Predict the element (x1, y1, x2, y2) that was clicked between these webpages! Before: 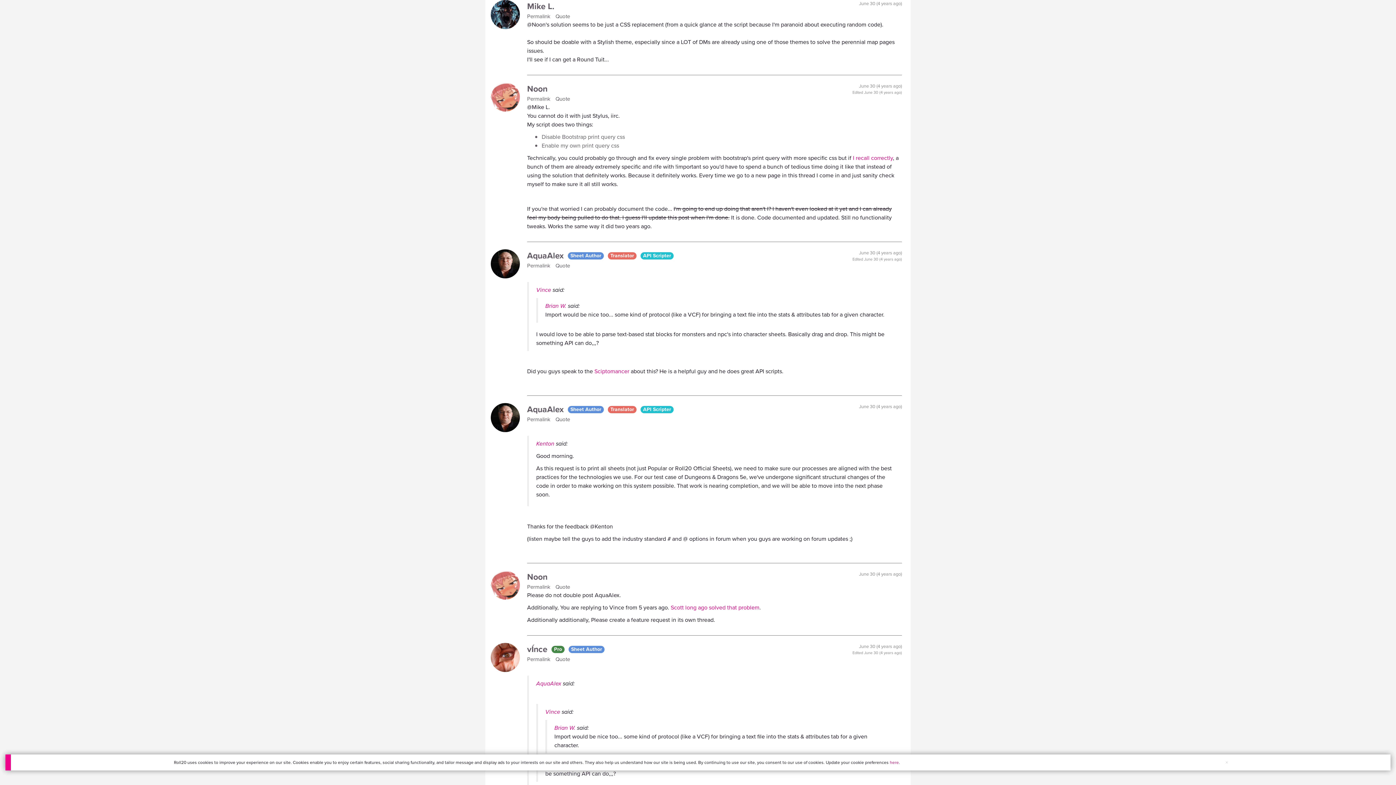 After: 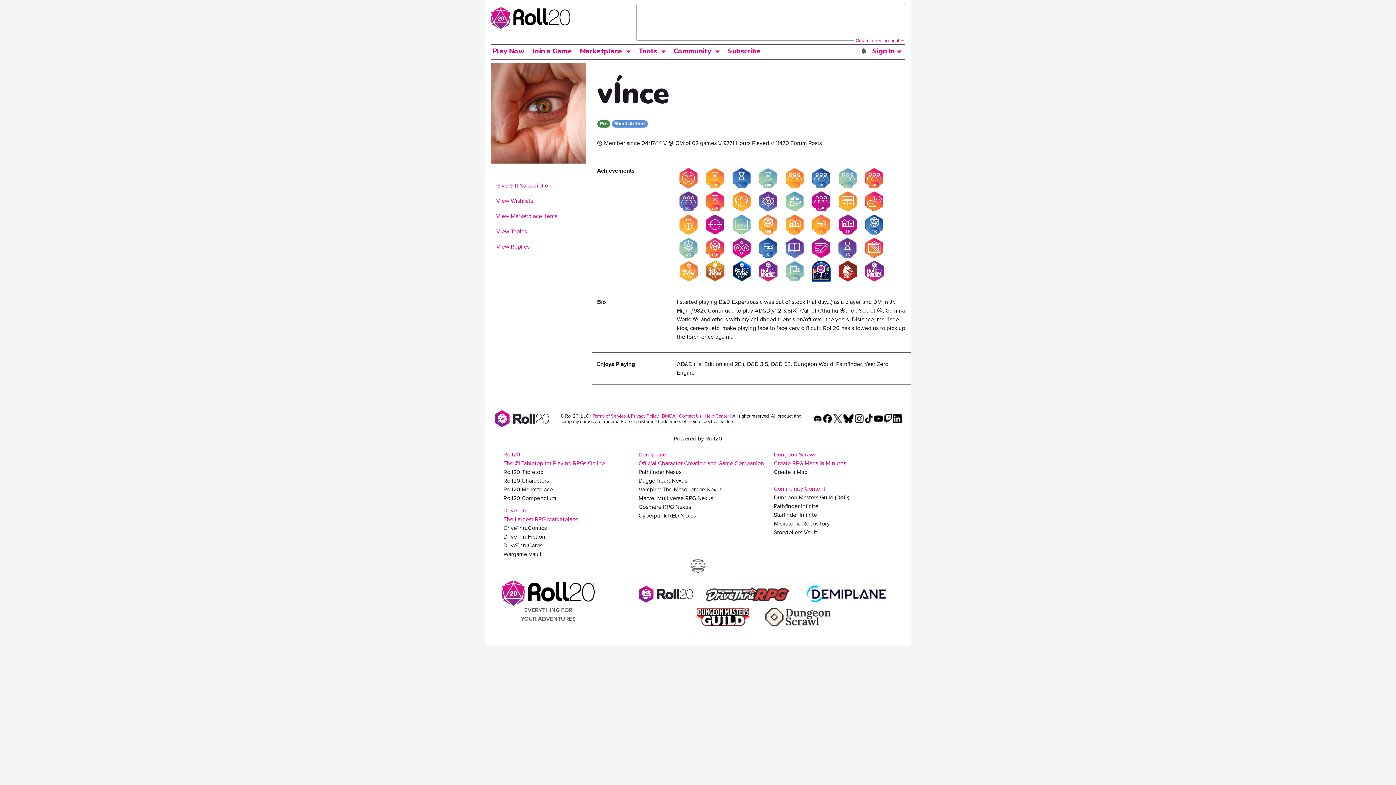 Action: bbox: (545, 708, 560, 716) label: Vince